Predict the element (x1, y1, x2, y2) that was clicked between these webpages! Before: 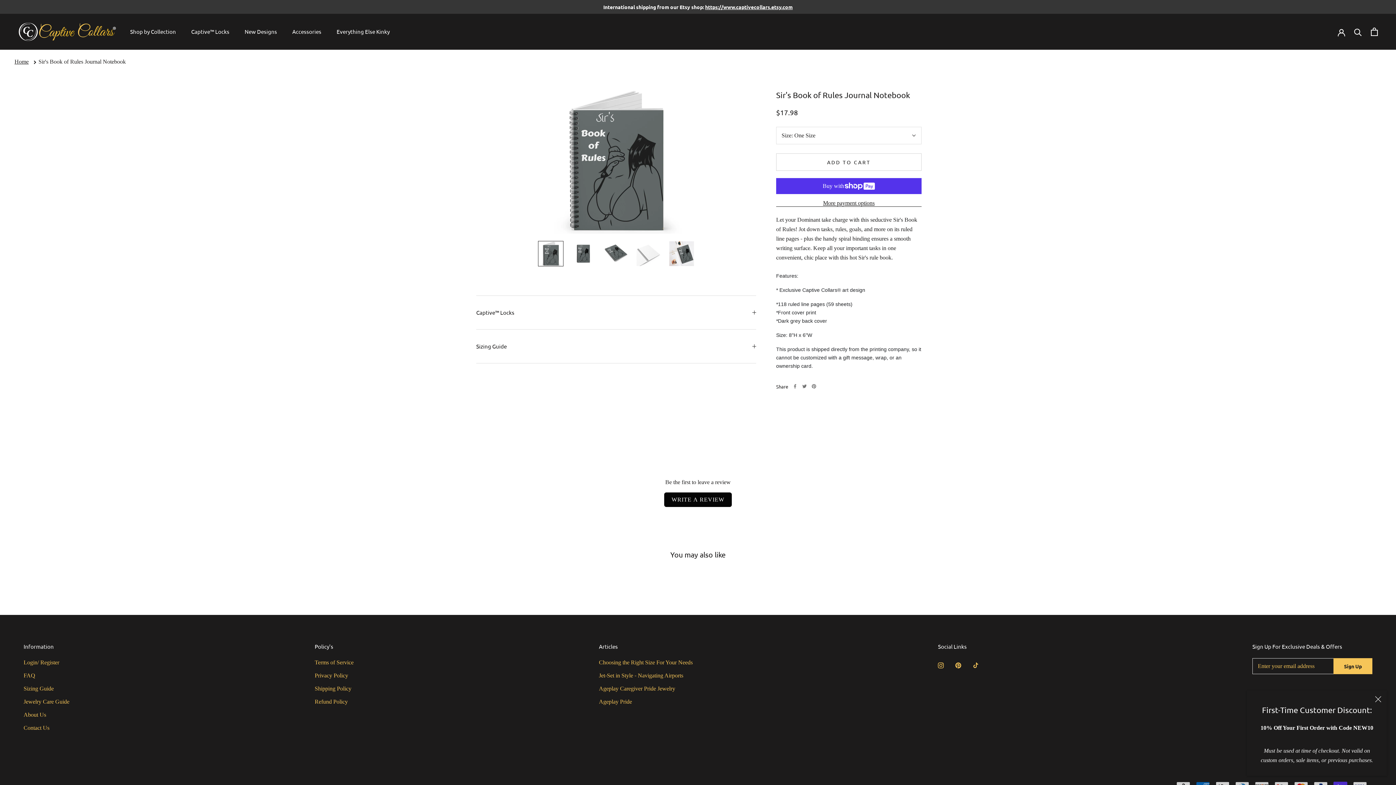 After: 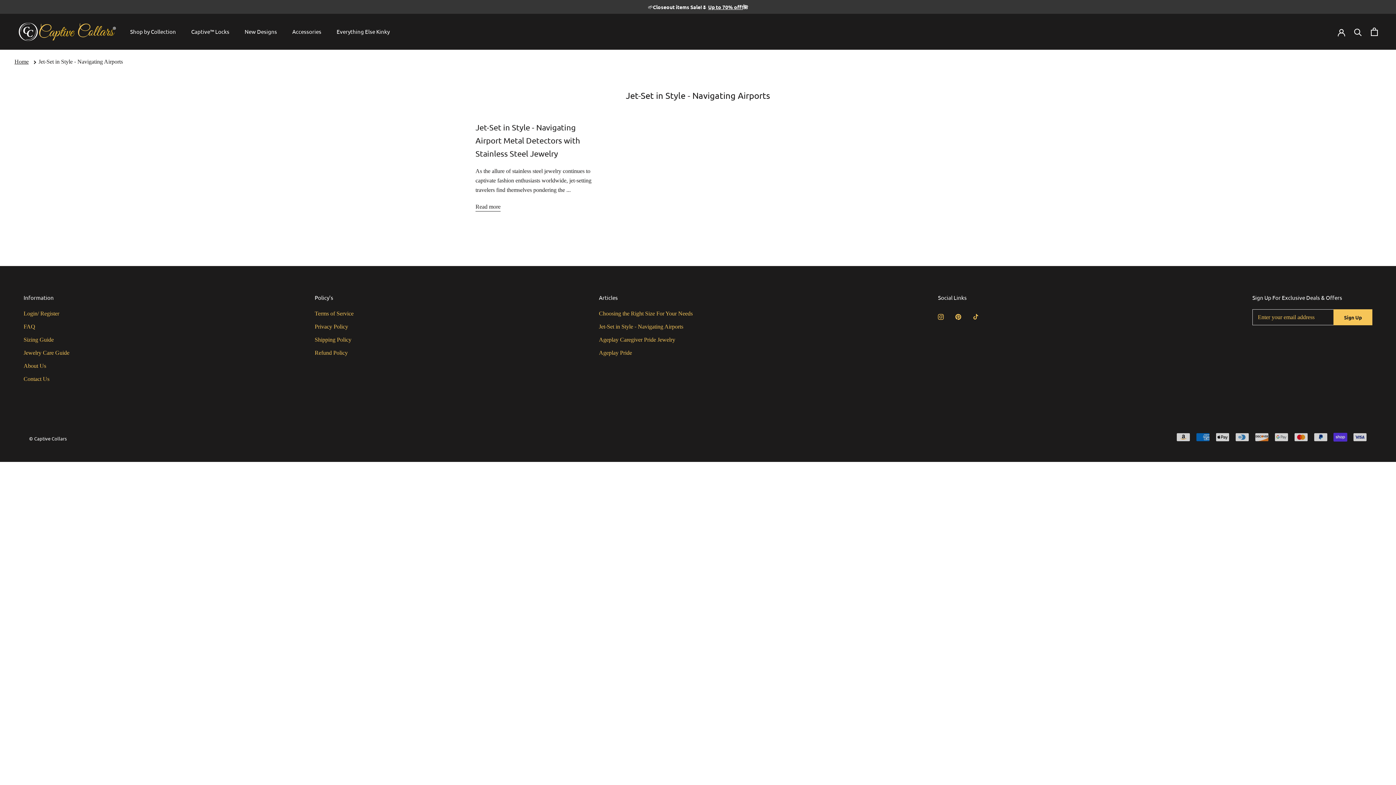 Action: bbox: (599, 671, 692, 680) label: Jet-Set in Style - Navigating Airports